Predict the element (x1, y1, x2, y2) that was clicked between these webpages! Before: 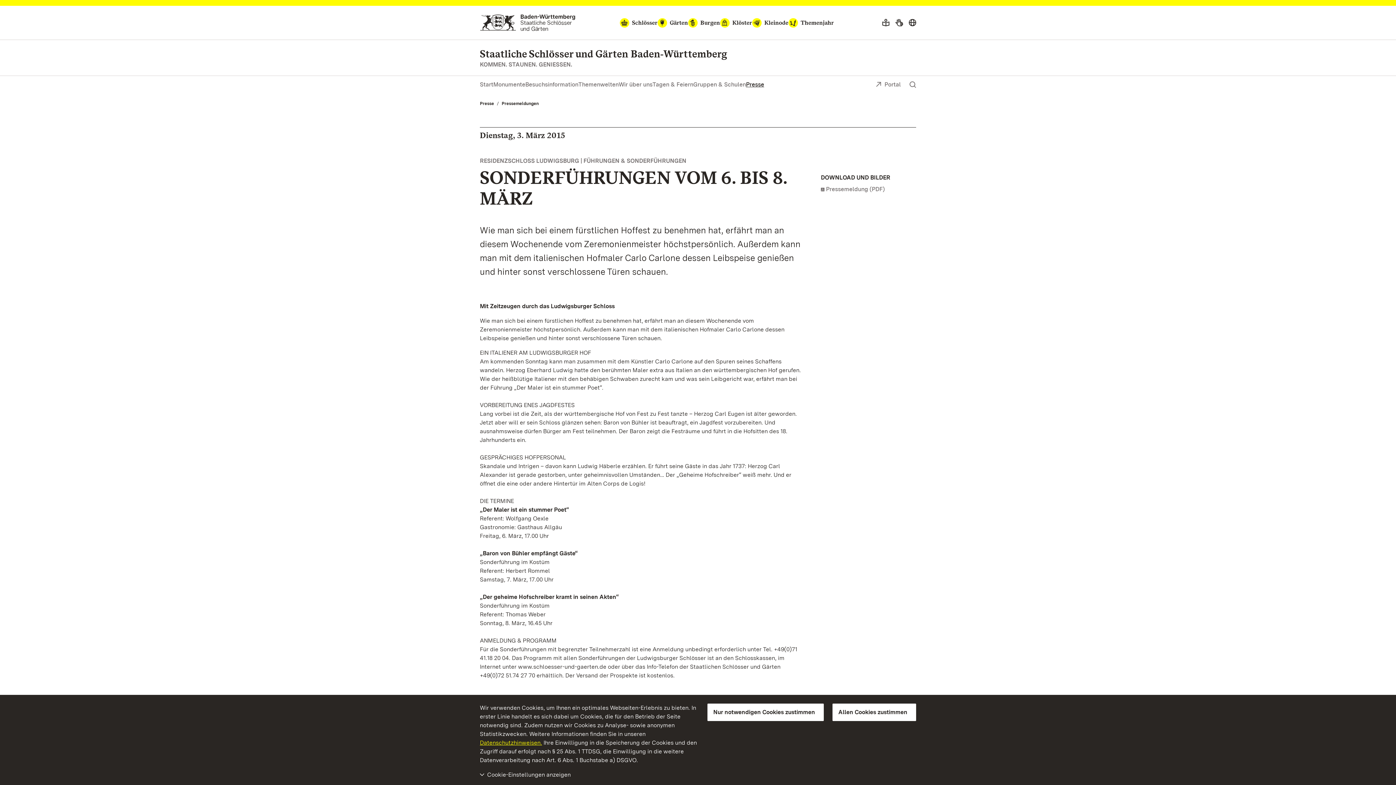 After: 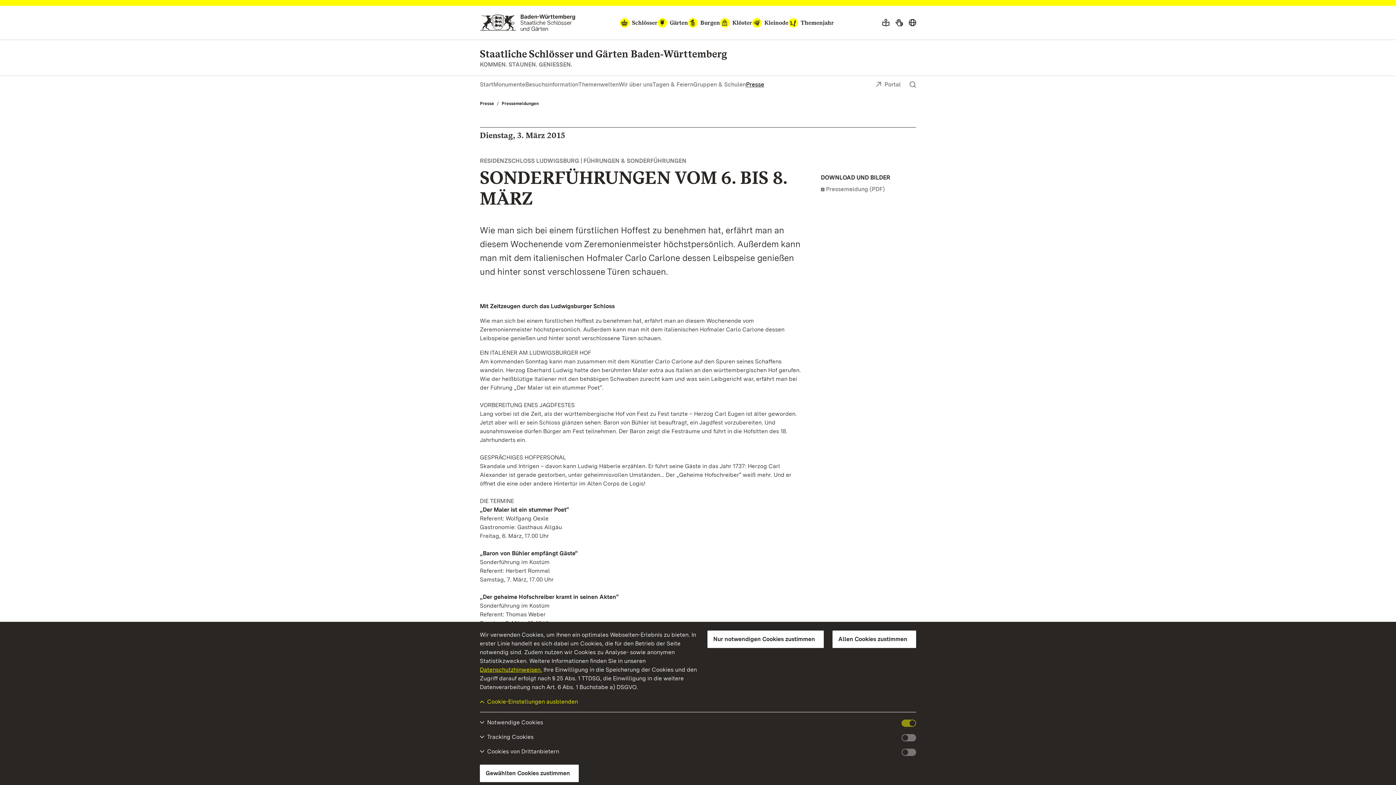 Action: label: Cookie-Einstellungen anzeigen bbox: (480, 770, 916, 779)